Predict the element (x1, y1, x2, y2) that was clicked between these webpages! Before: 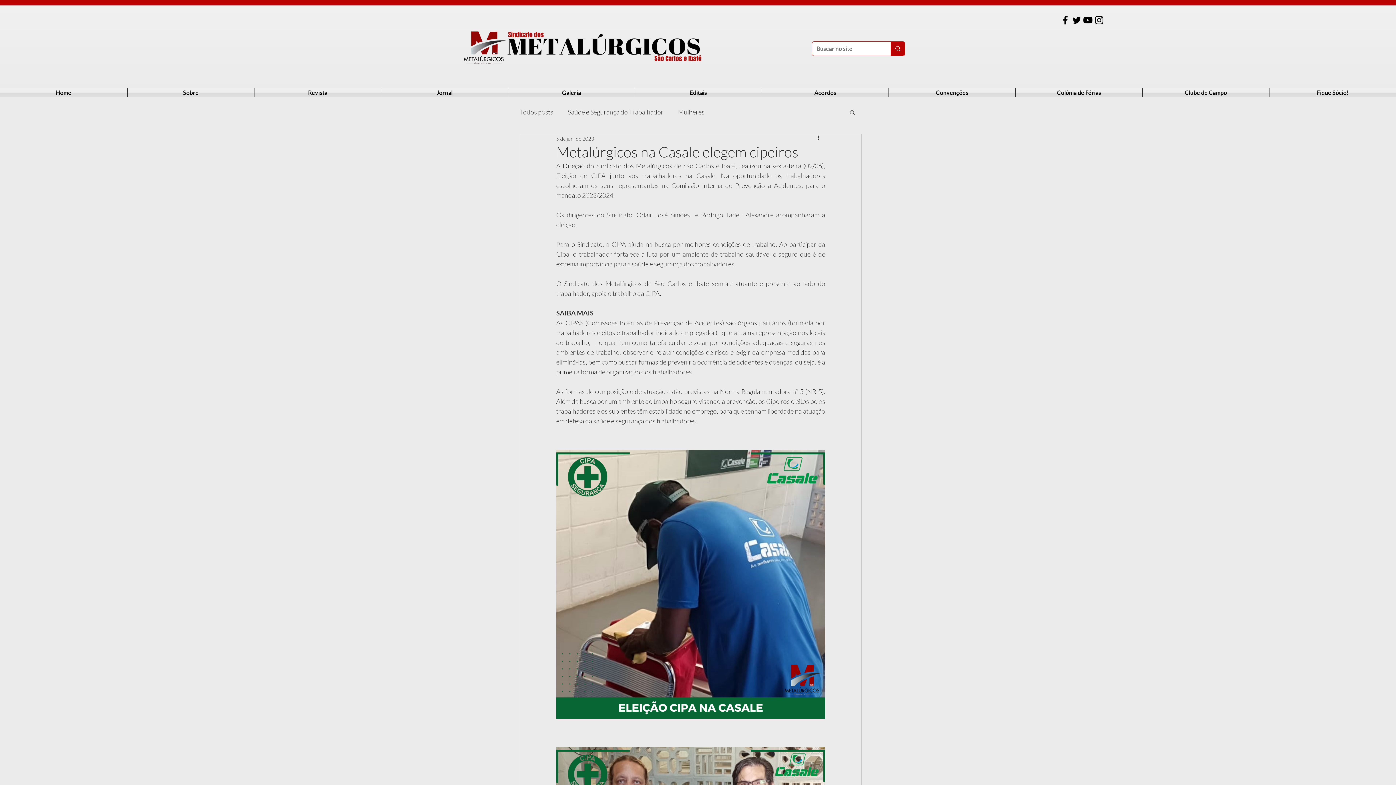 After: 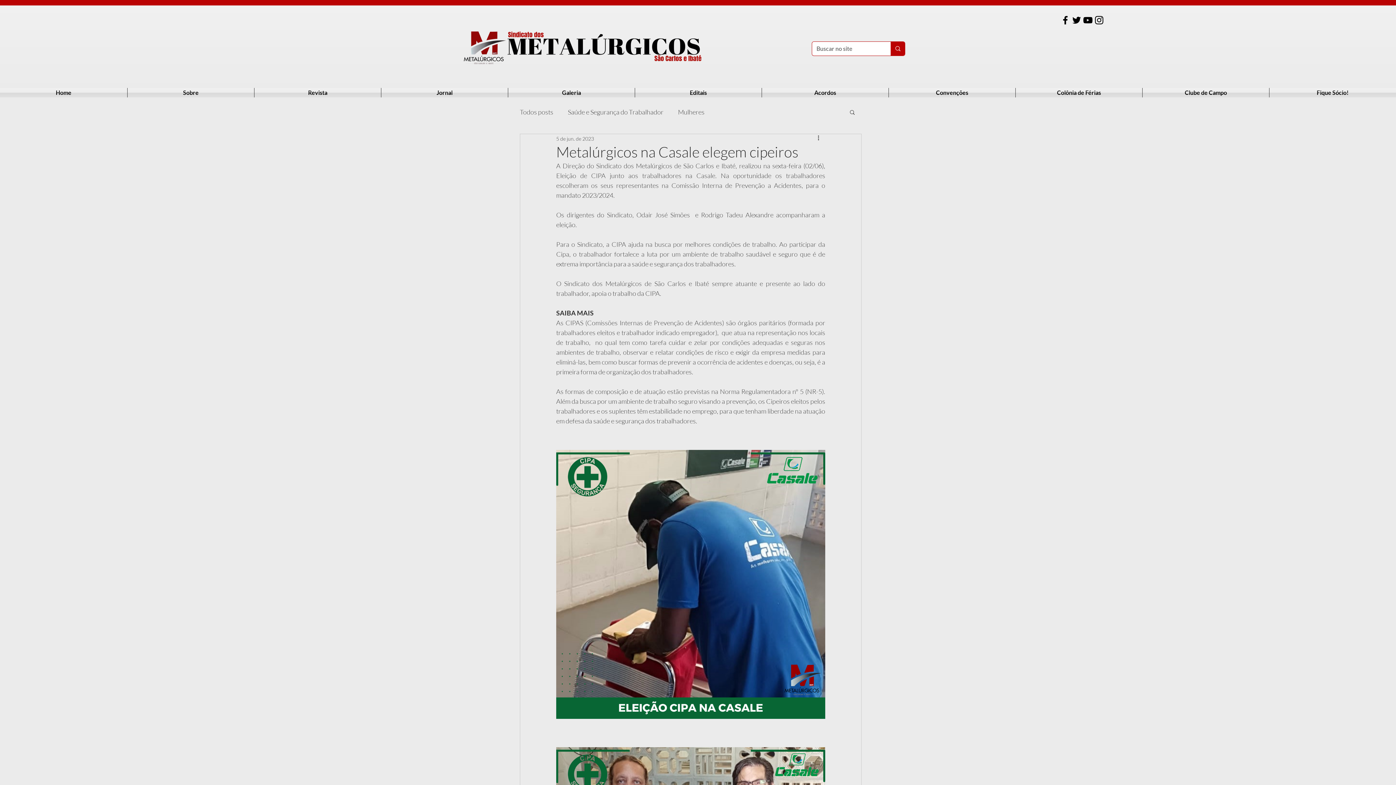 Action: bbox: (1082, 14, 1093, 25) label: YouTube